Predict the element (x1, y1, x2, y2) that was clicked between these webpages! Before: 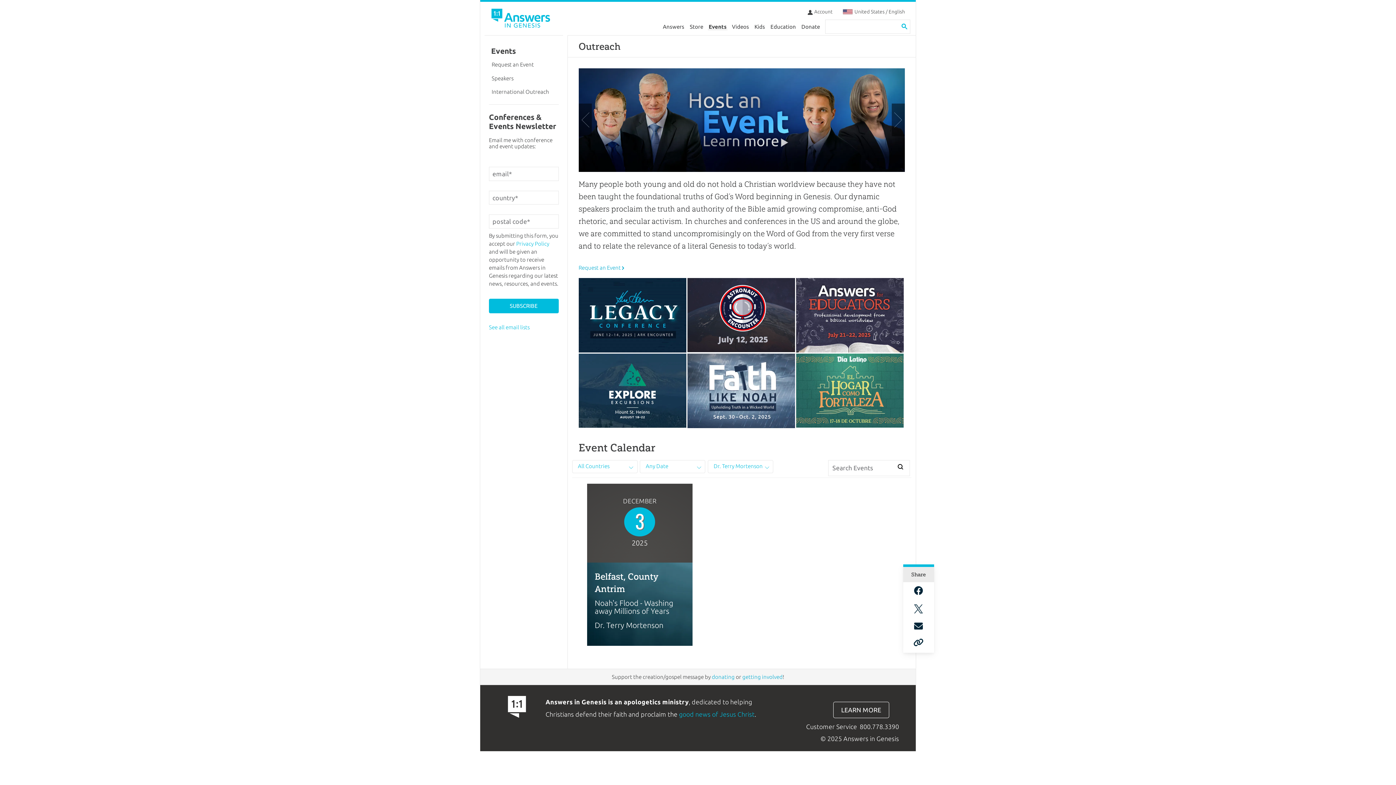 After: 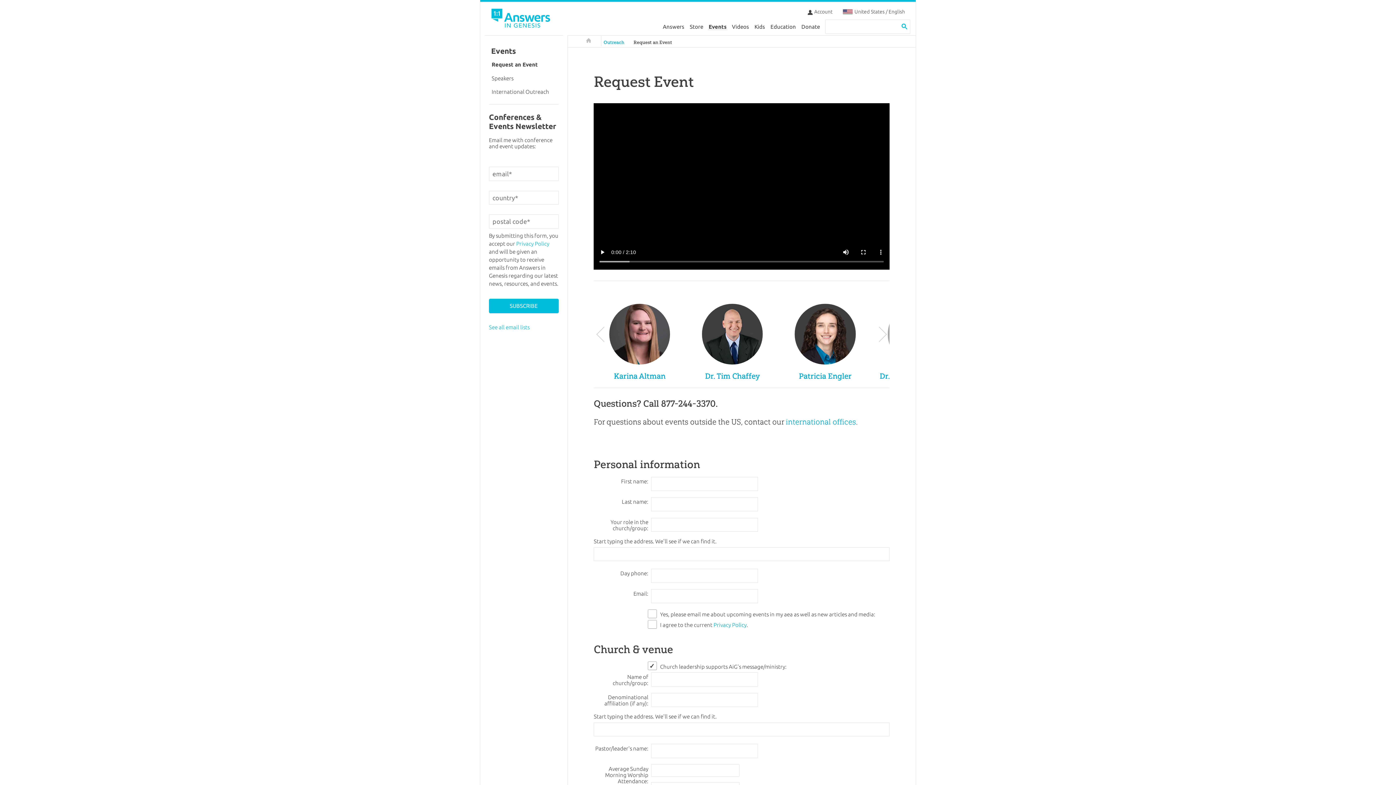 Action: bbox: (578, 68, 905, 131)